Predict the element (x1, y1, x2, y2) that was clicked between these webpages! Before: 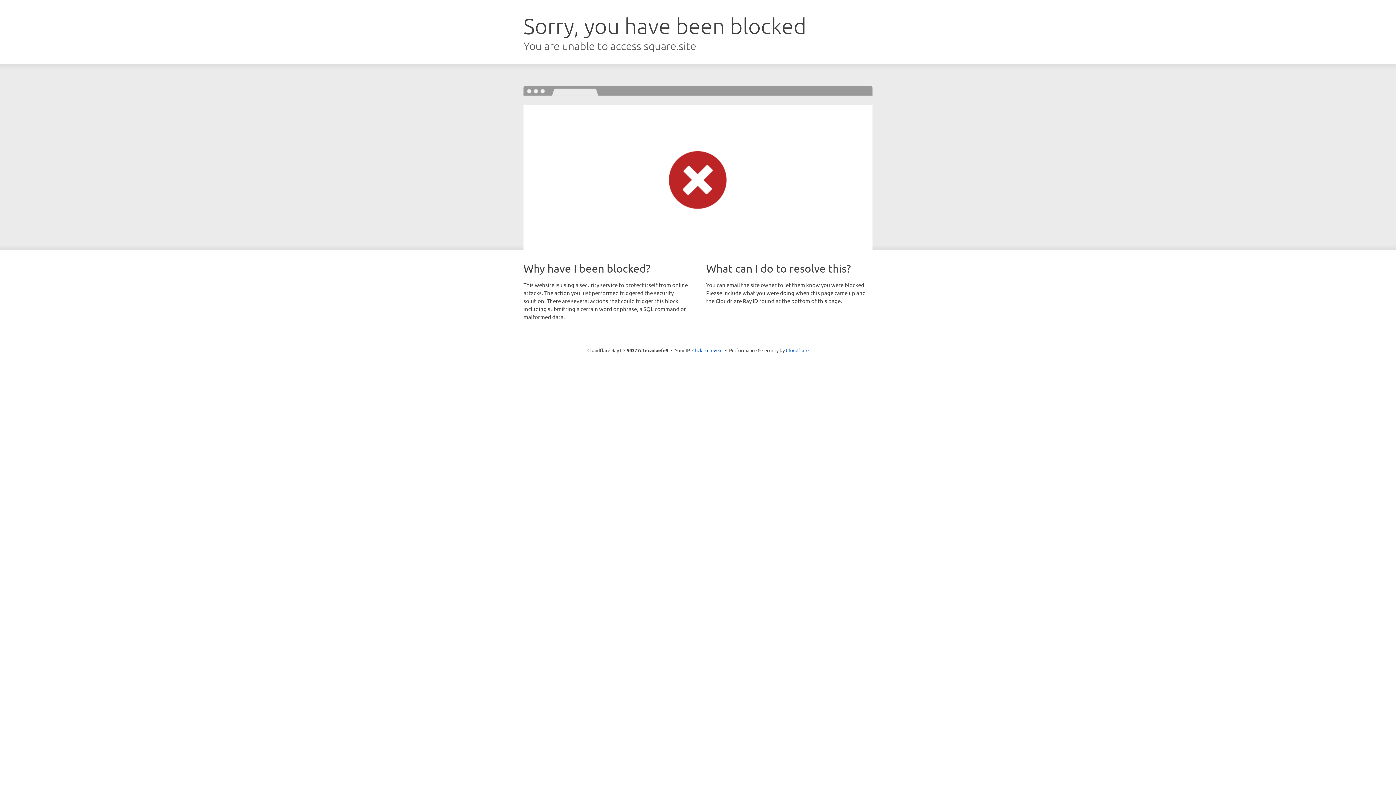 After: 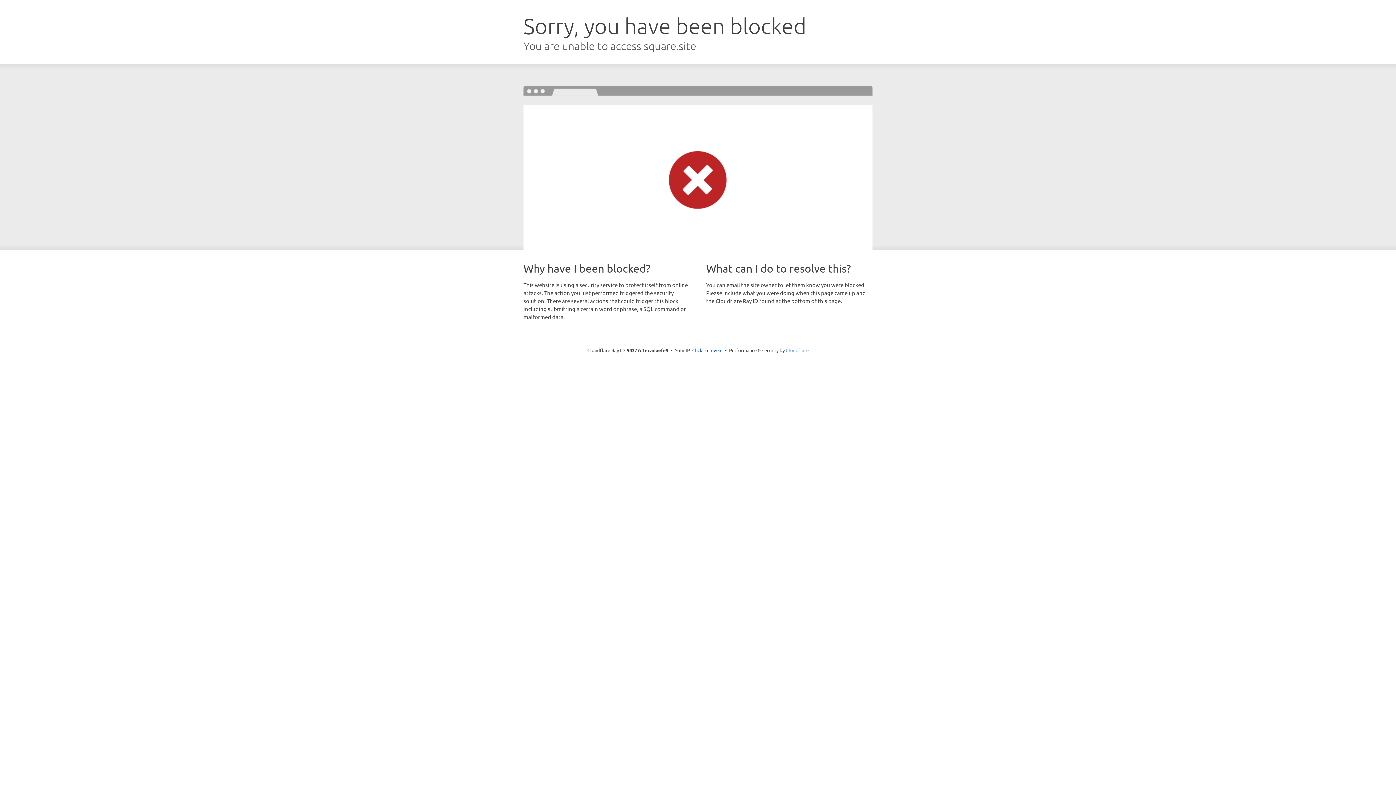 Action: label: Cloudflare bbox: (786, 347, 808, 353)